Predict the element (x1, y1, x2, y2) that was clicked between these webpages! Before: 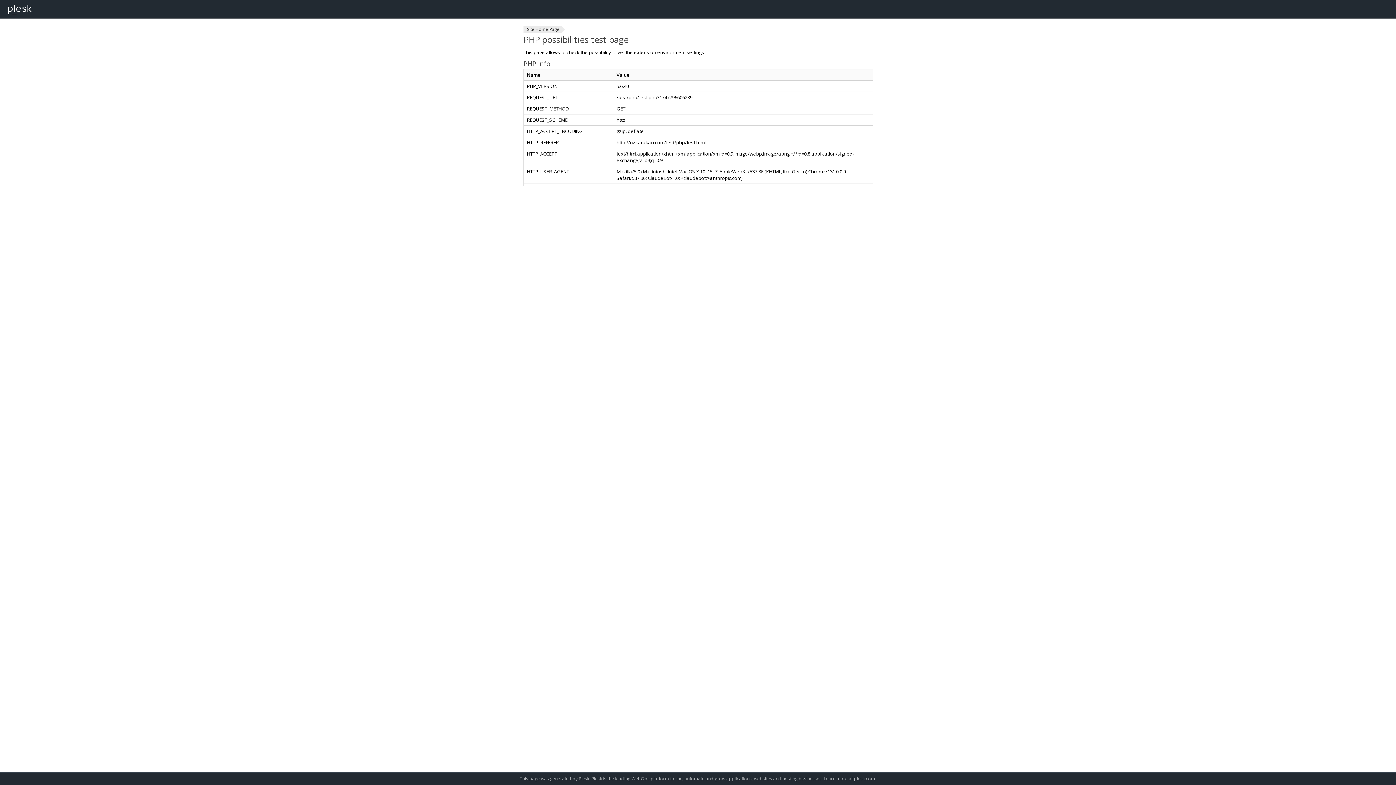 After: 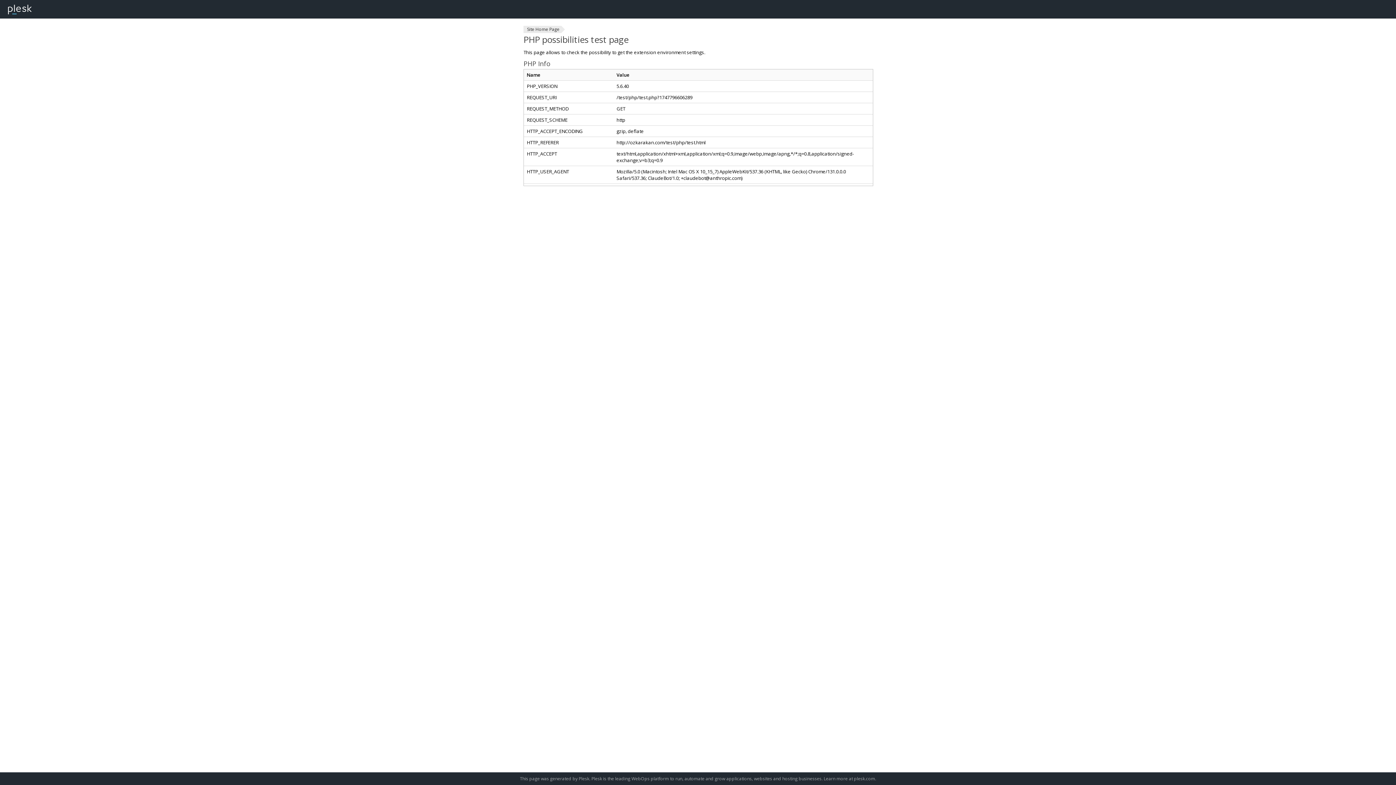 Action: label: plesk.com bbox: (854, 776, 875, 782)